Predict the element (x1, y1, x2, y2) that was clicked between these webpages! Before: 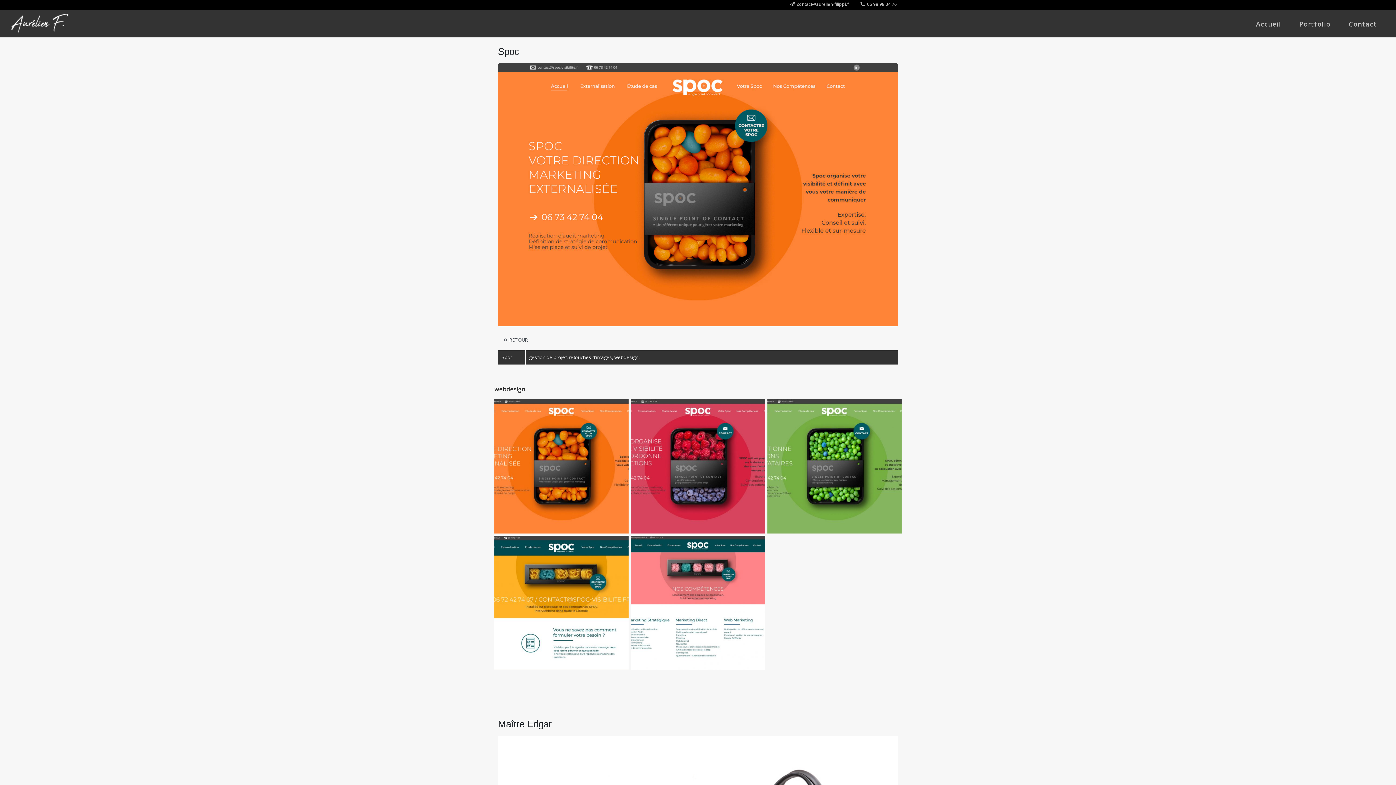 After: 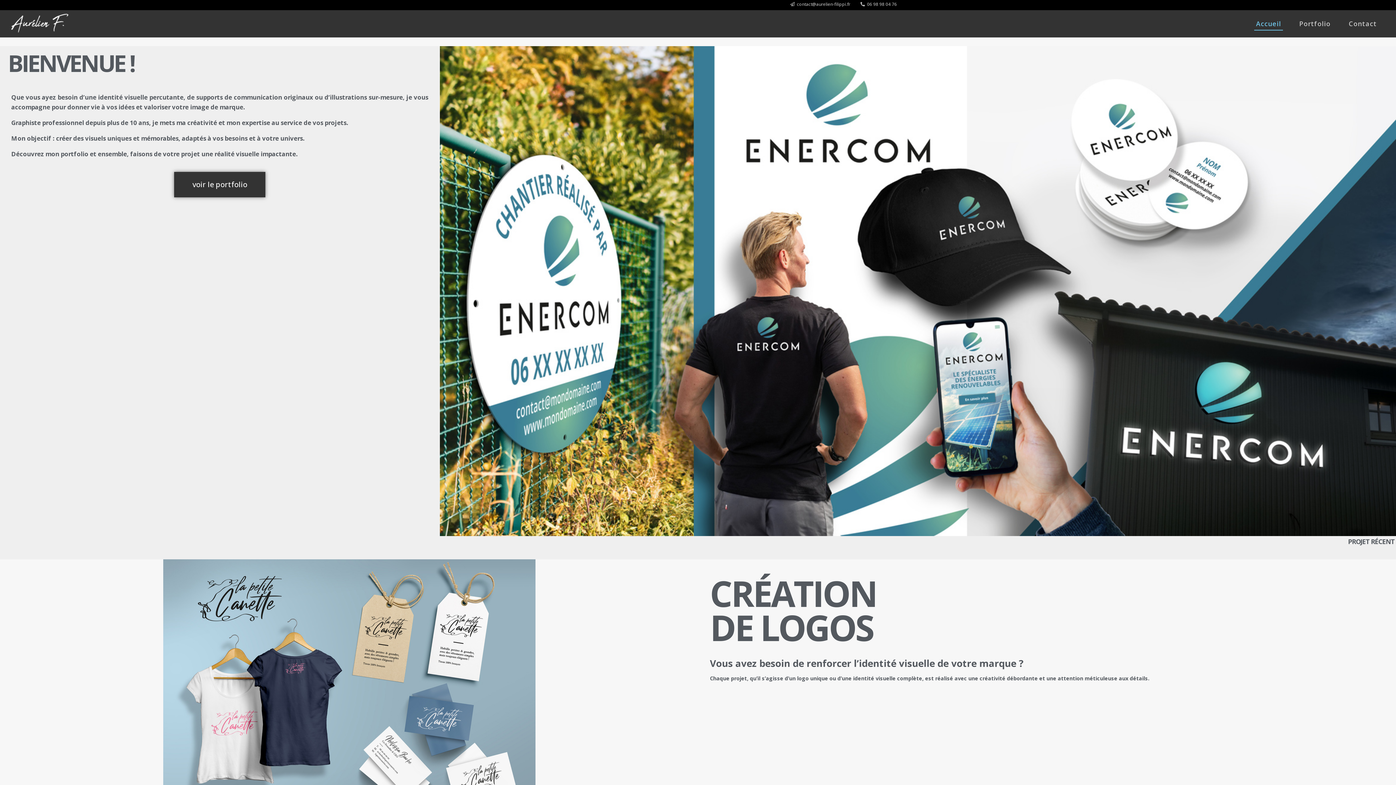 Action: label: Accueil bbox: (1254, 17, 1283, 30)